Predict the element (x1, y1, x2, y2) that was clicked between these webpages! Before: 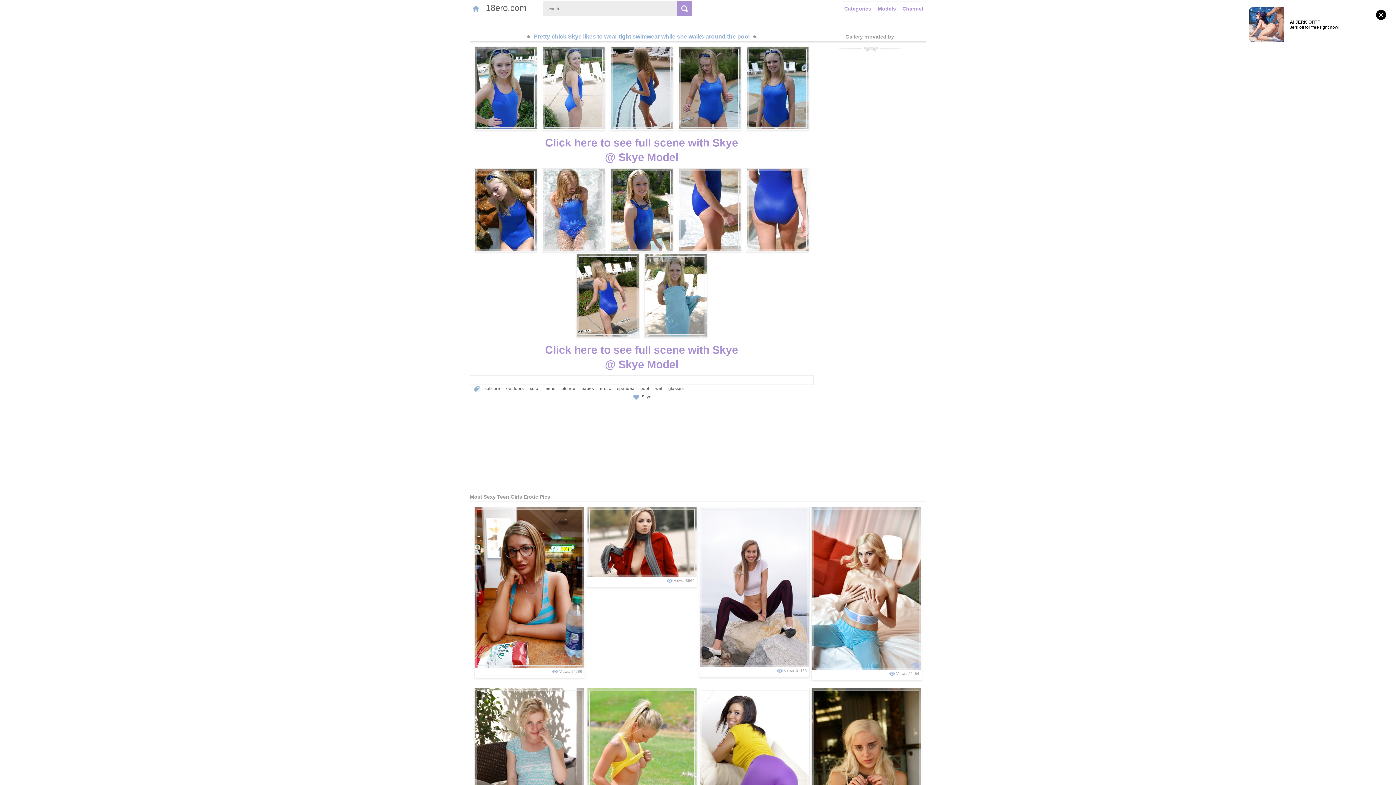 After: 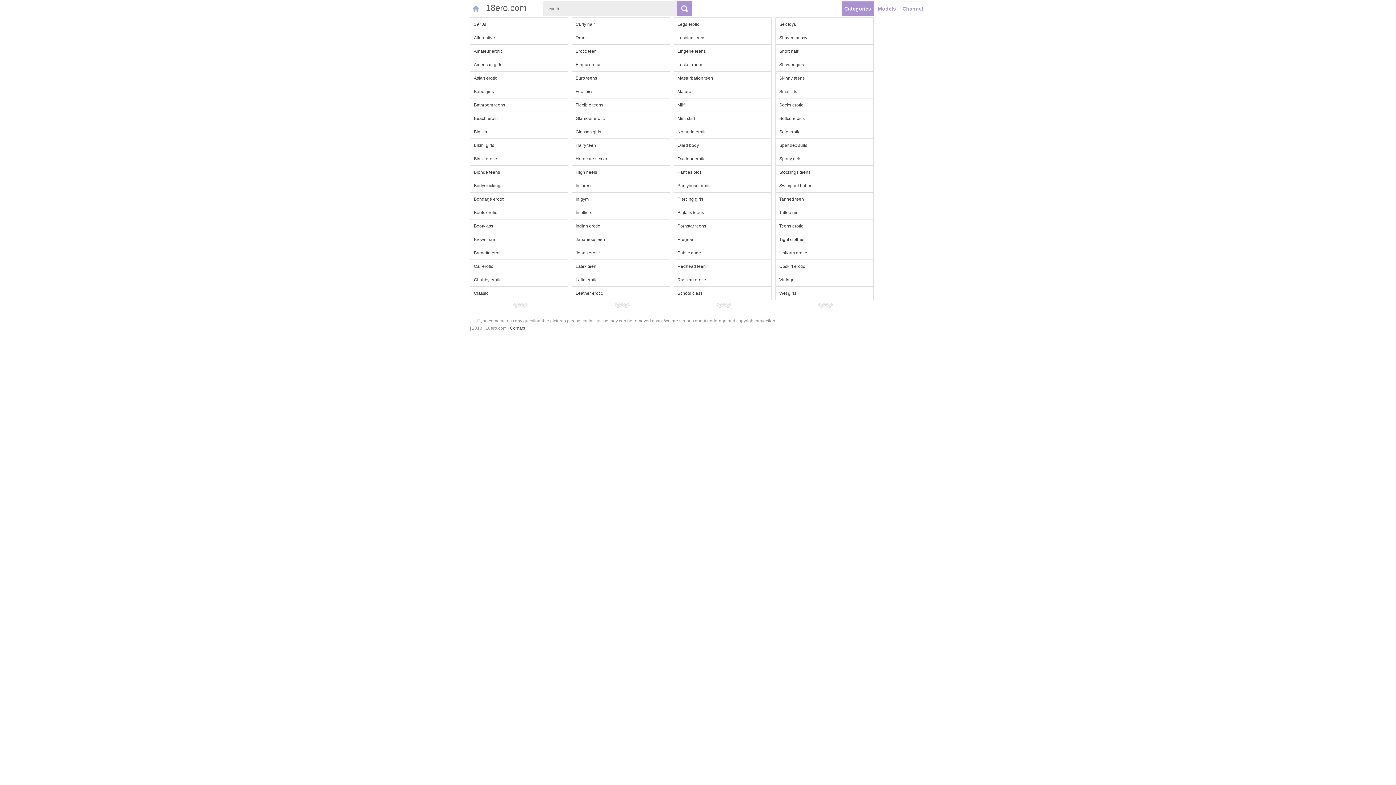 Action: label: Categories bbox: (841, 1, 874, 16)